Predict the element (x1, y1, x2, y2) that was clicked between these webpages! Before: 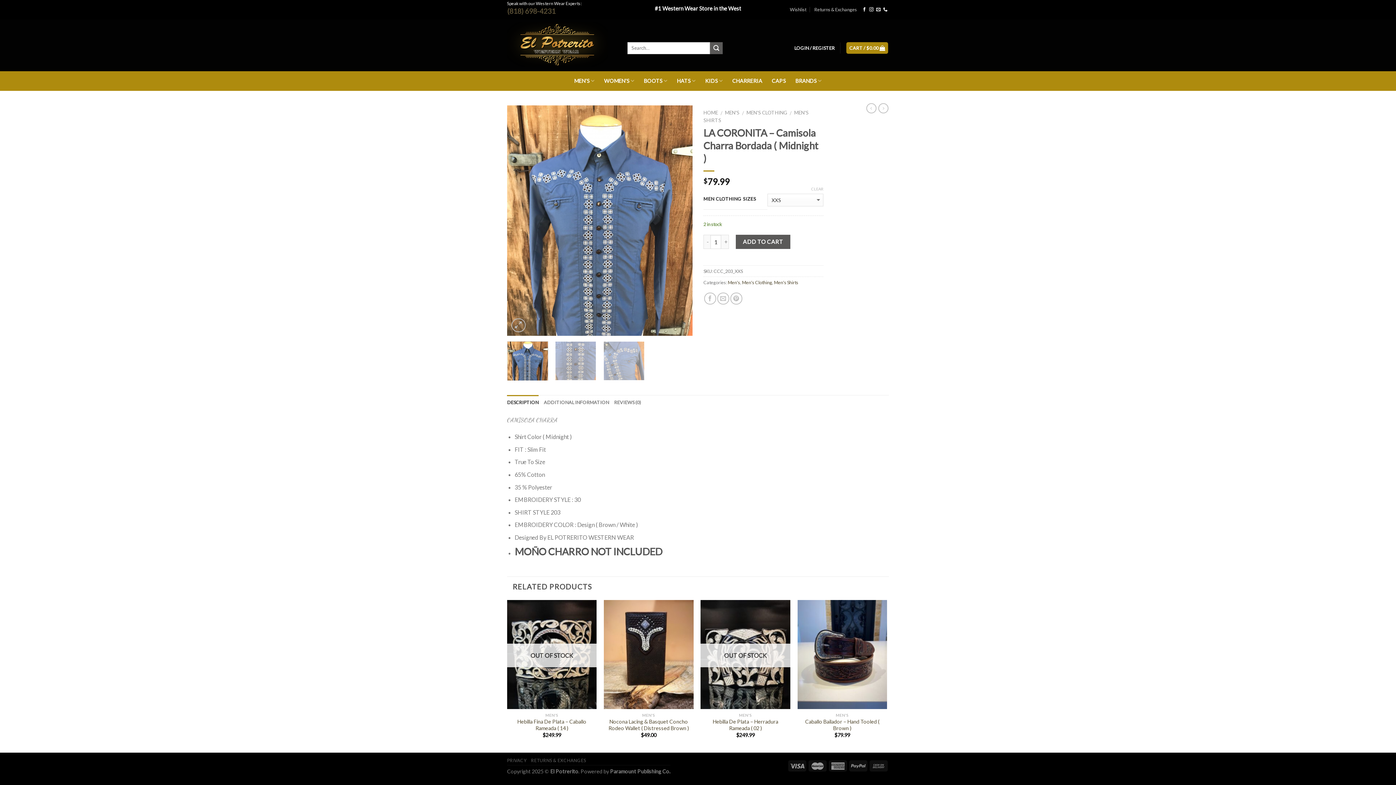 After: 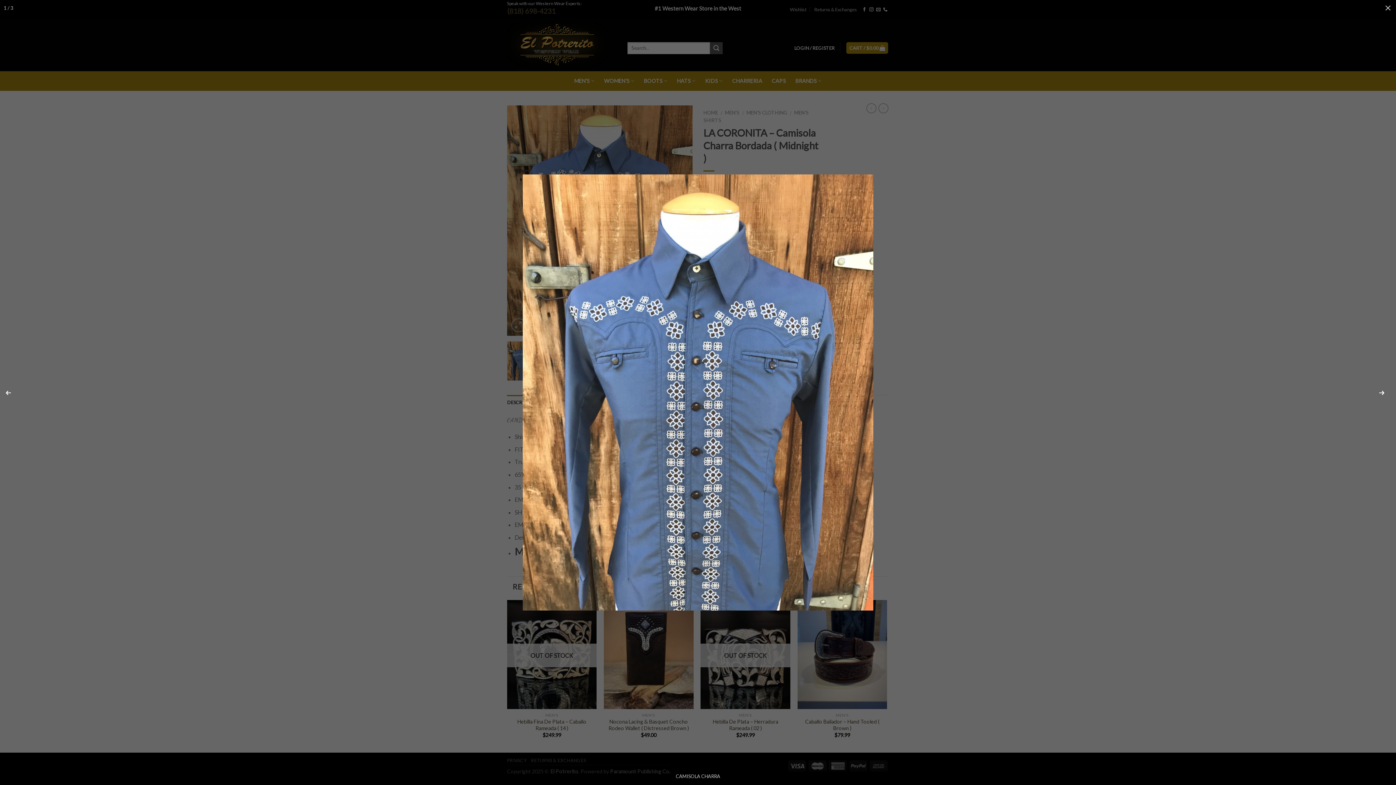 Action: bbox: (507, 216, 692, 223)